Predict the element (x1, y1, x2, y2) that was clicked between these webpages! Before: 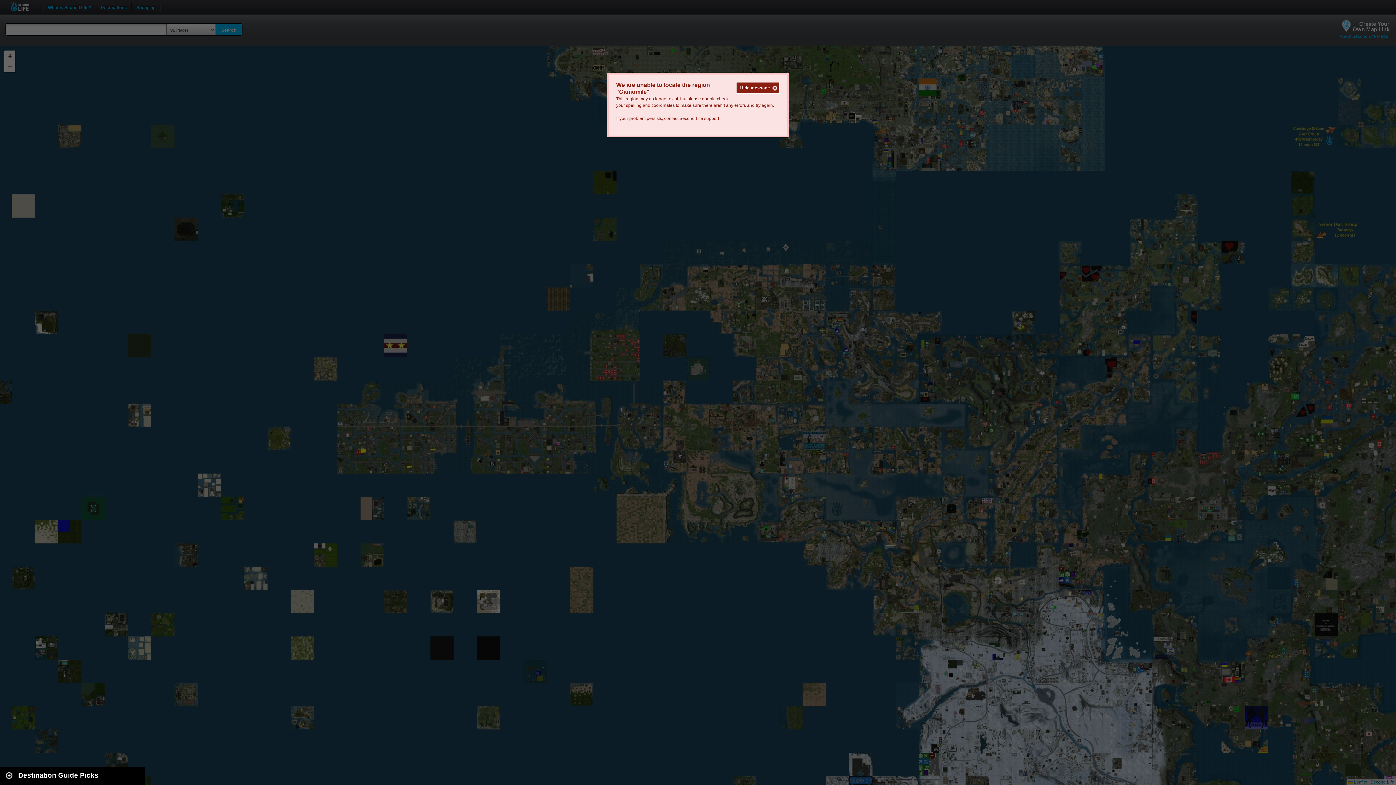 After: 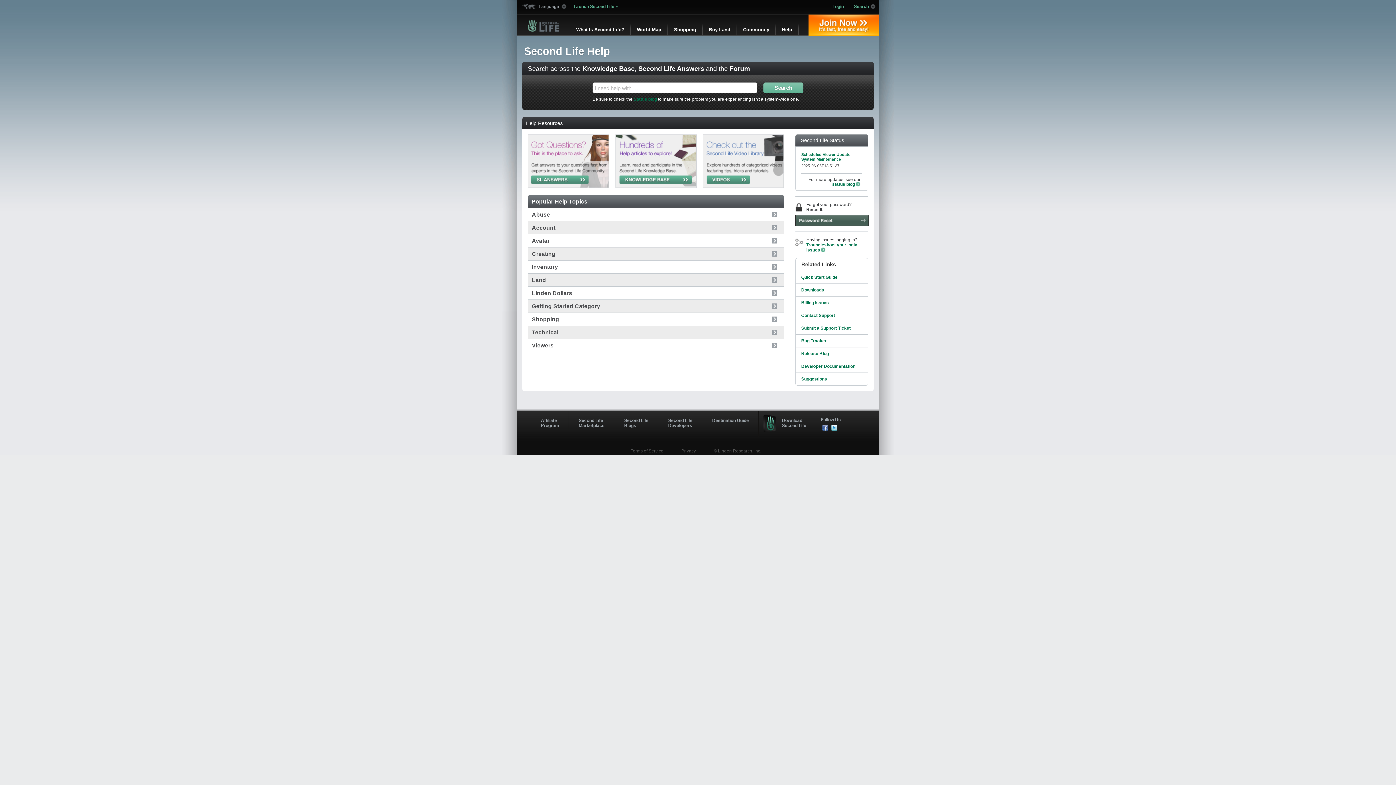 Action: bbox: (679, 116, 719, 121) label: Second Life support